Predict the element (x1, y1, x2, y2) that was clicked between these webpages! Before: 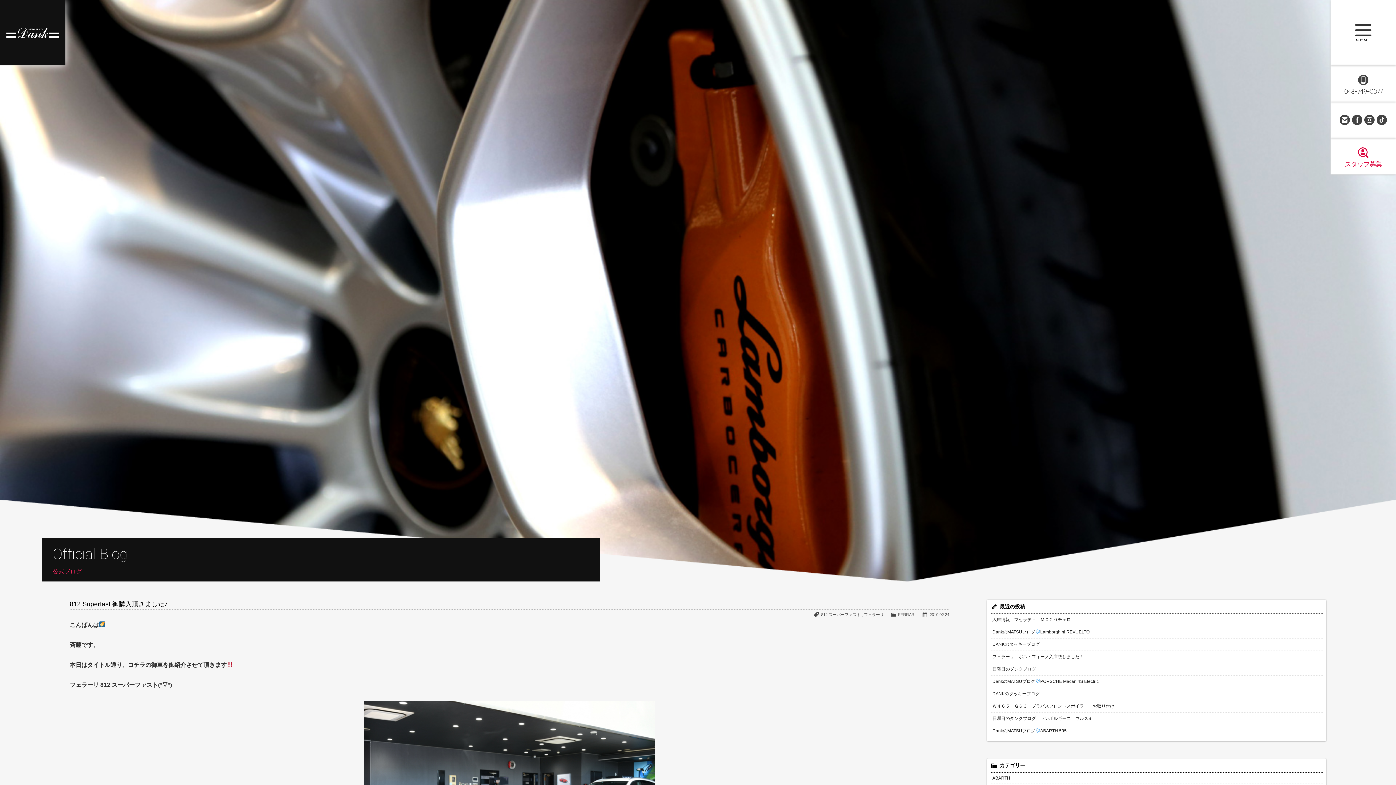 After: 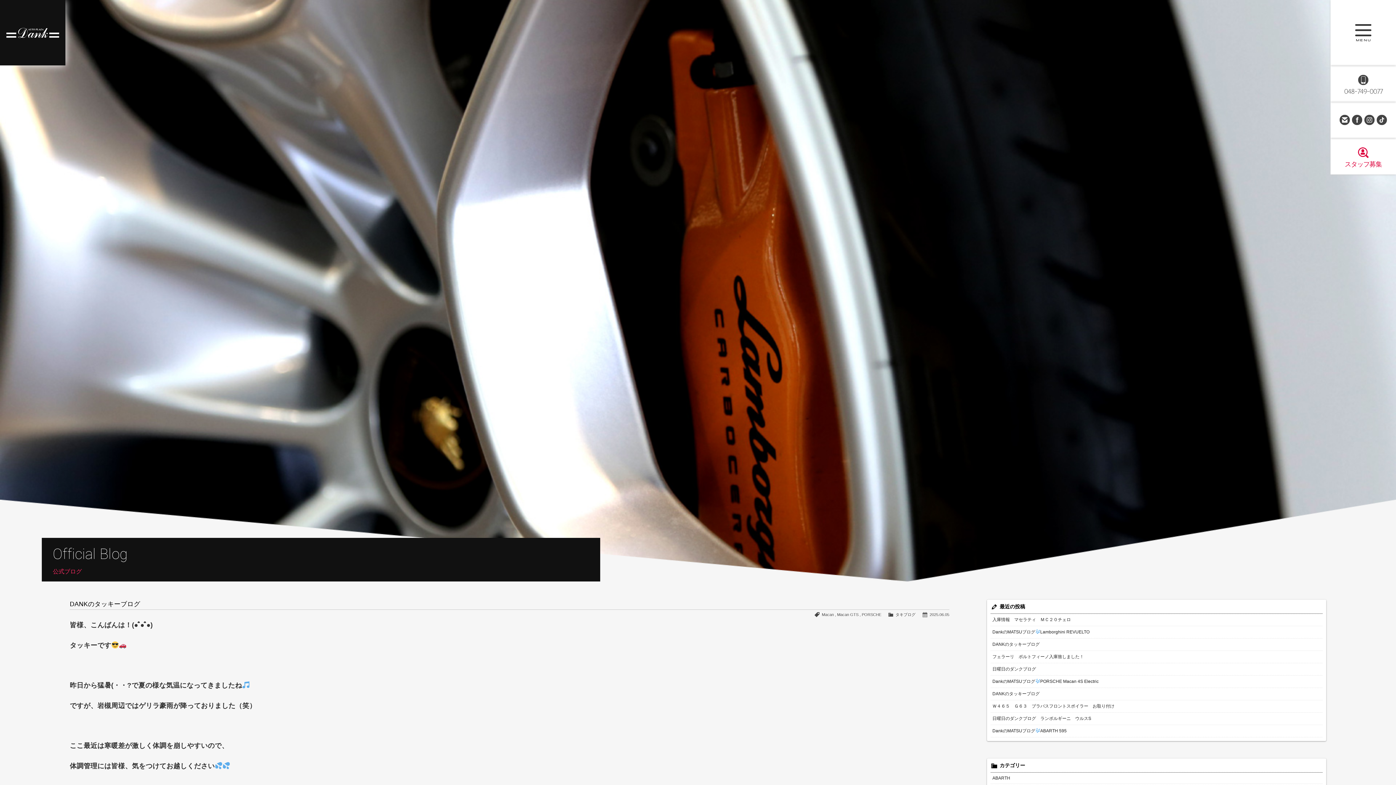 Action: bbox: (990, 638, 1322, 650) label: DANKのタッキーブログ